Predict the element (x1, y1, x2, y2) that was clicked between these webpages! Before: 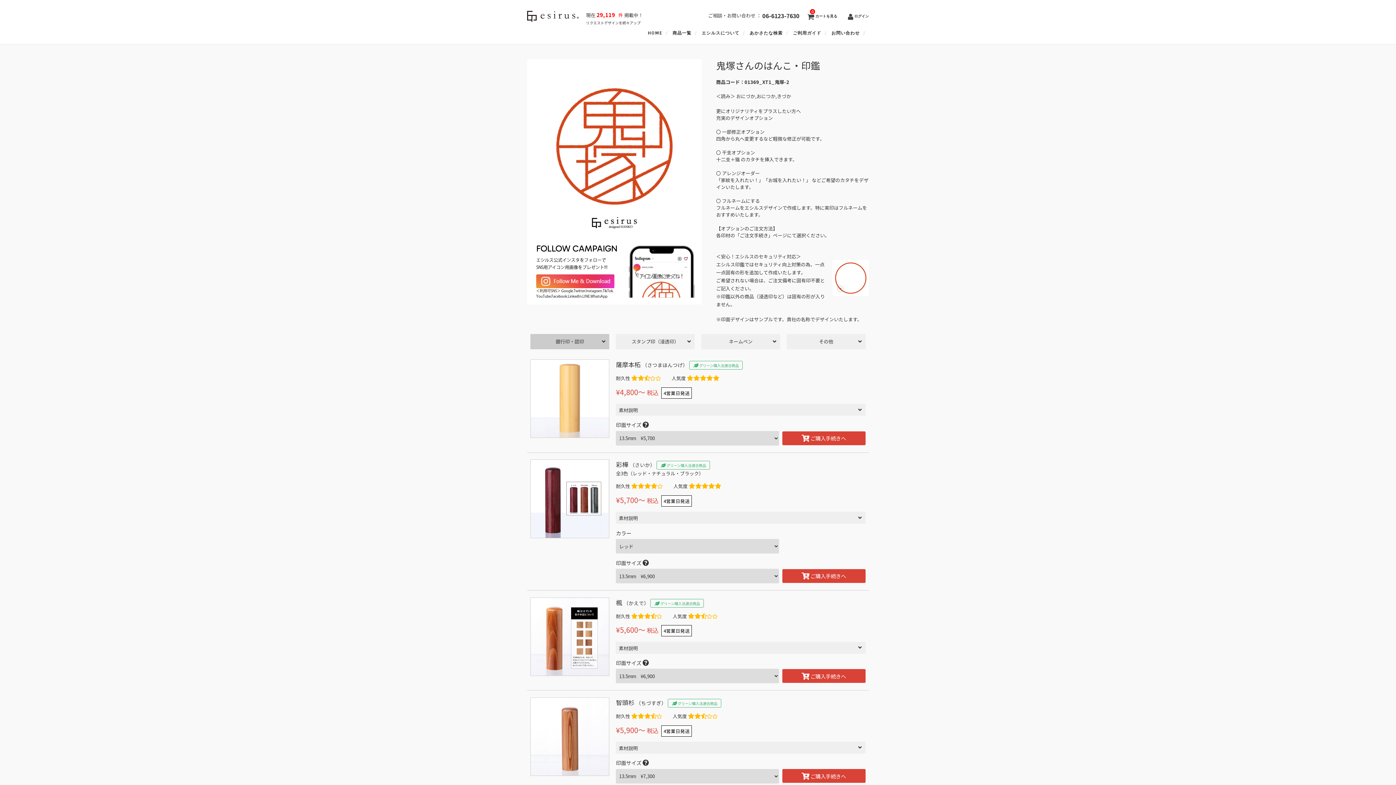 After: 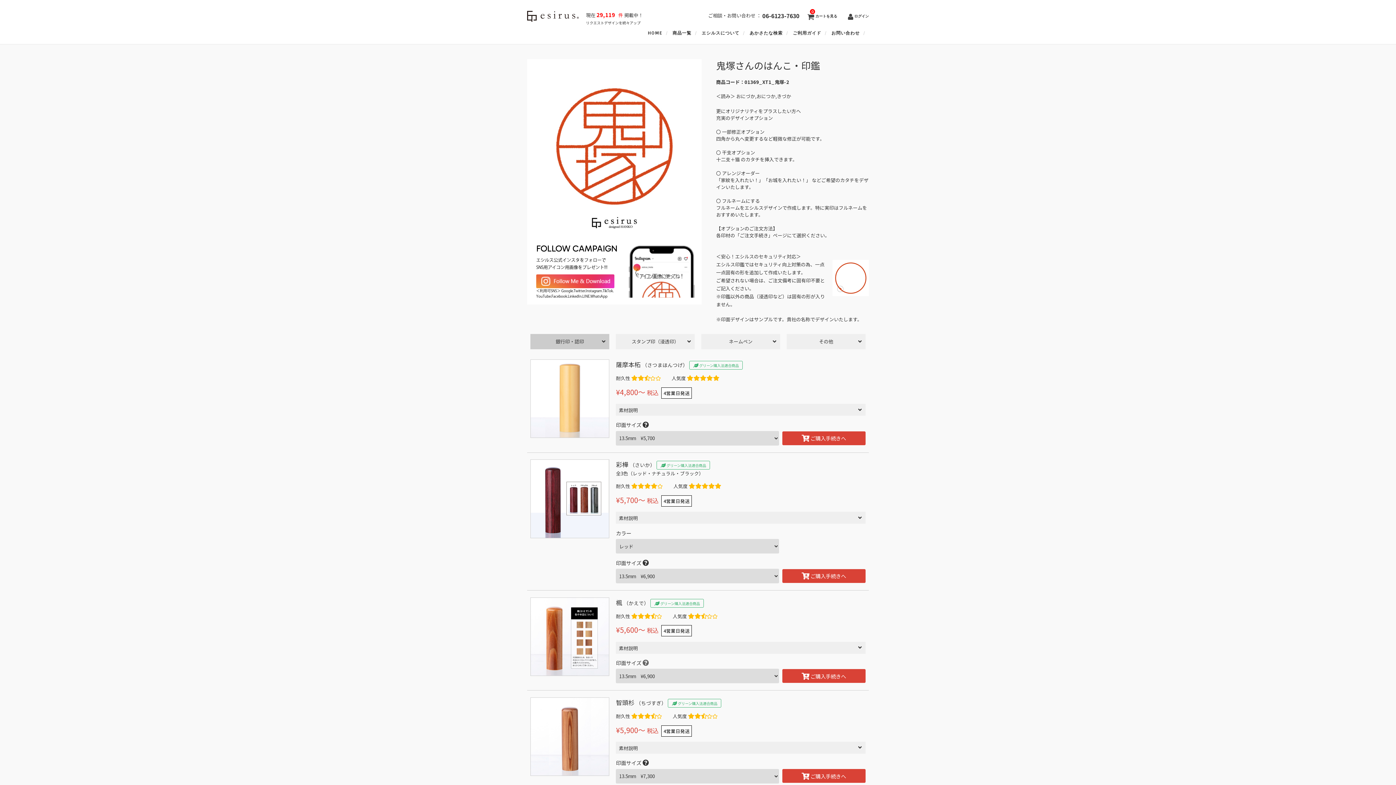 Action: bbox: (642, 659, 648, 666)